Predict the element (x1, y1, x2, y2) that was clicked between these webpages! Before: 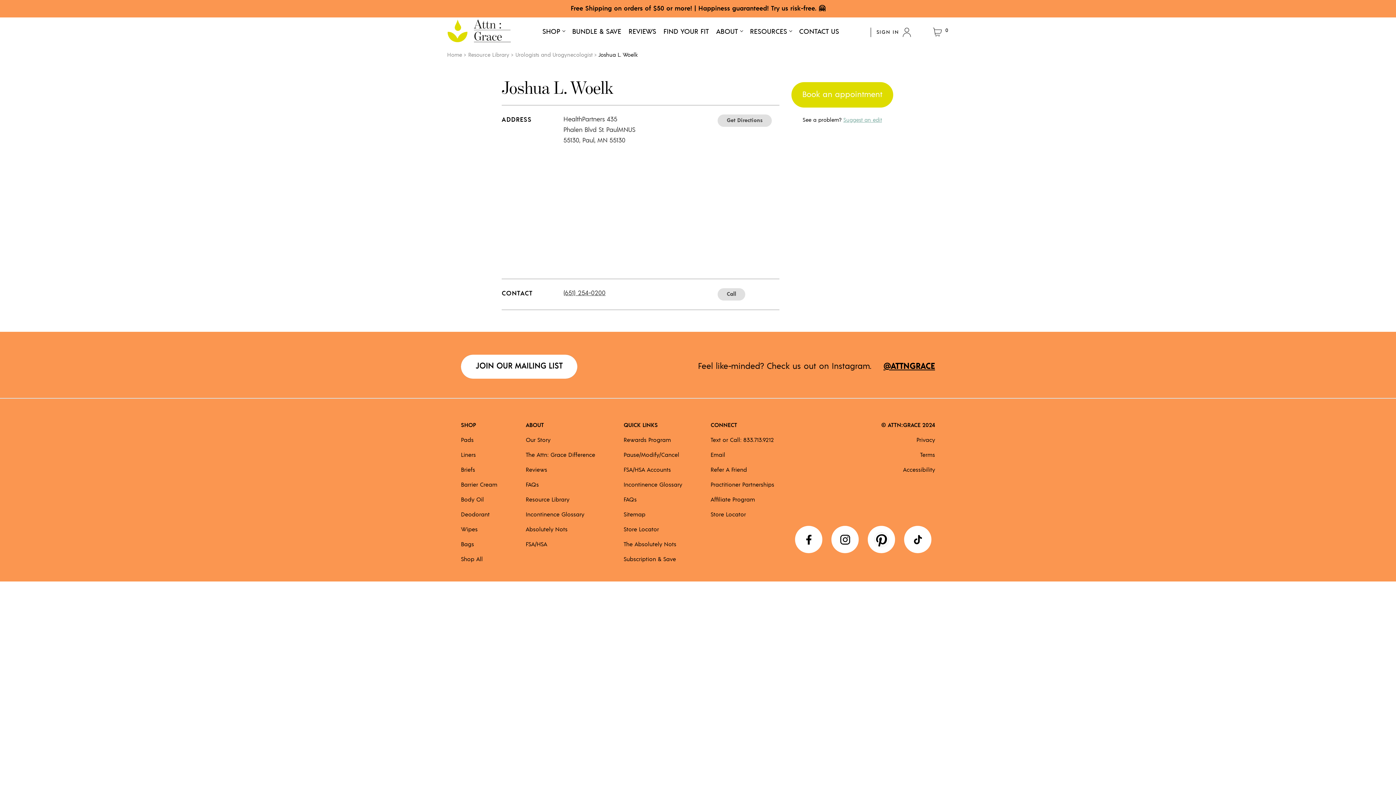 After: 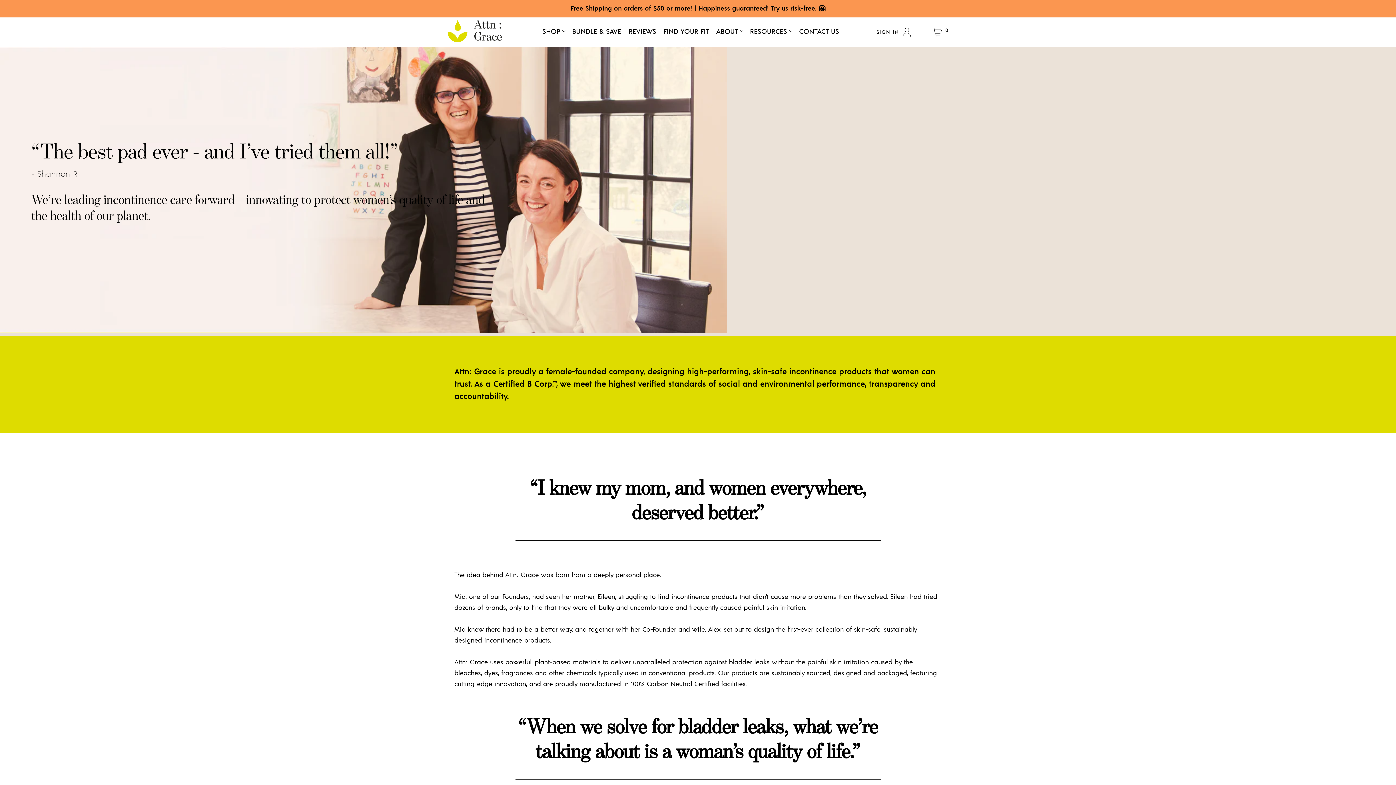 Action: bbox: (525, 437, 550, 443) label: Our Story